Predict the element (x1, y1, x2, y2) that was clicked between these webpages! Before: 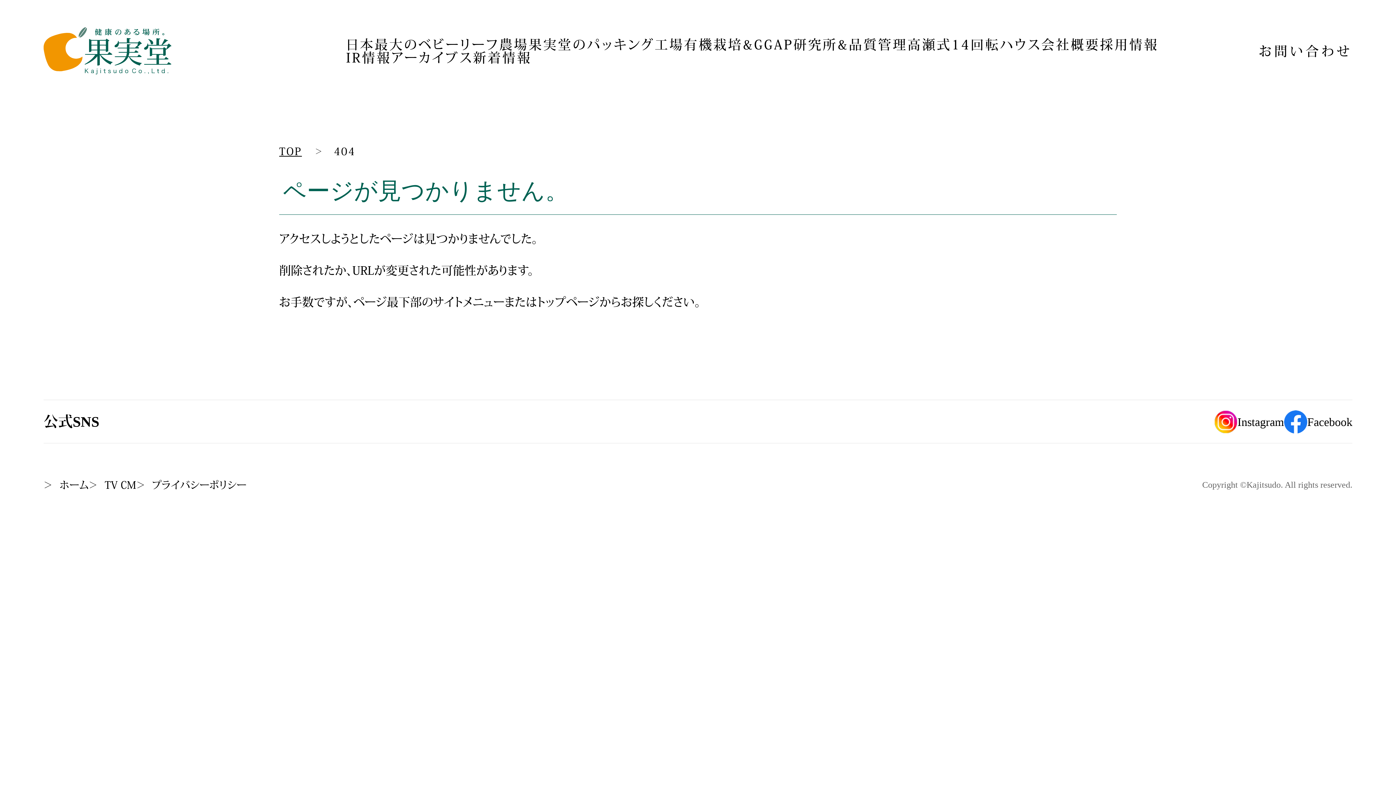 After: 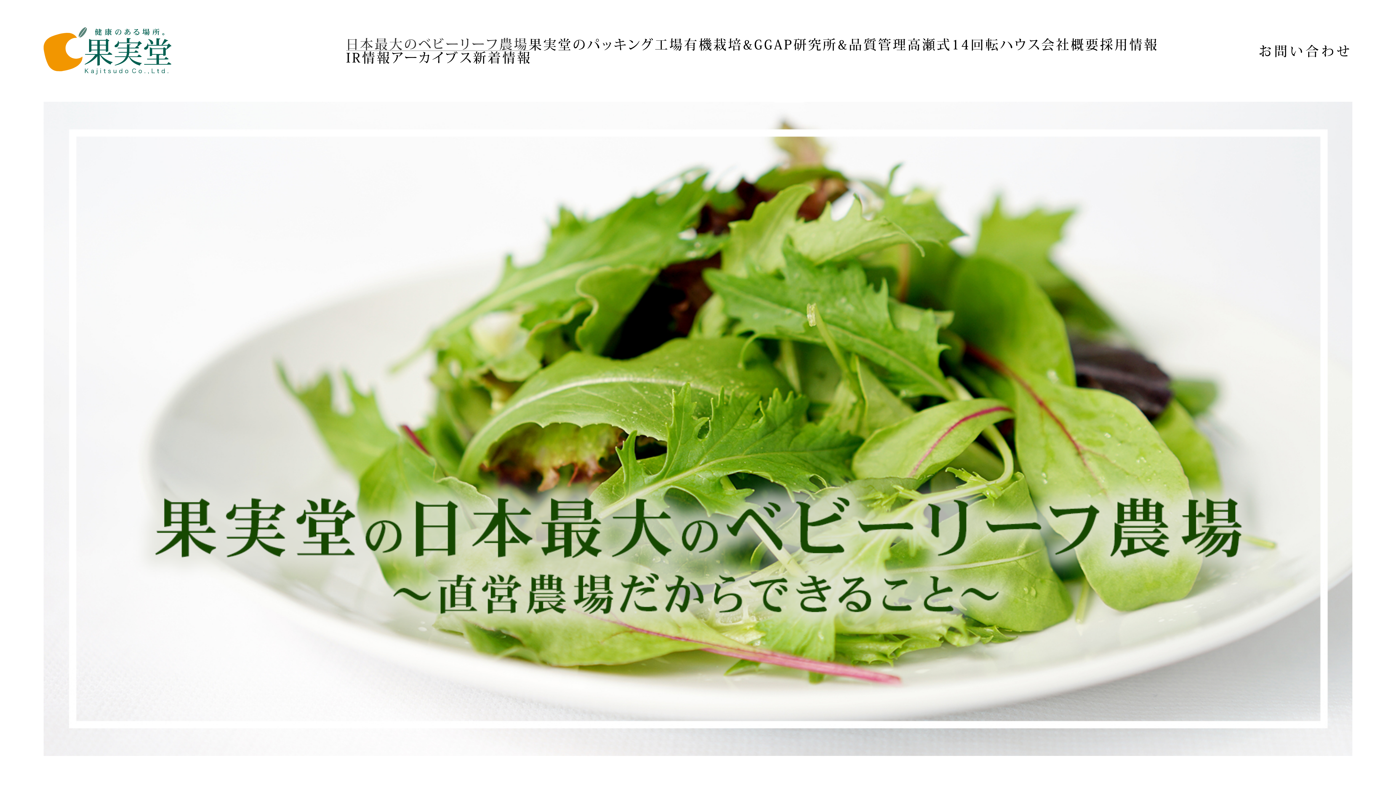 Action: bbox: (346, 37, 528, 51) label: 日本最大のベビーリーフ農場